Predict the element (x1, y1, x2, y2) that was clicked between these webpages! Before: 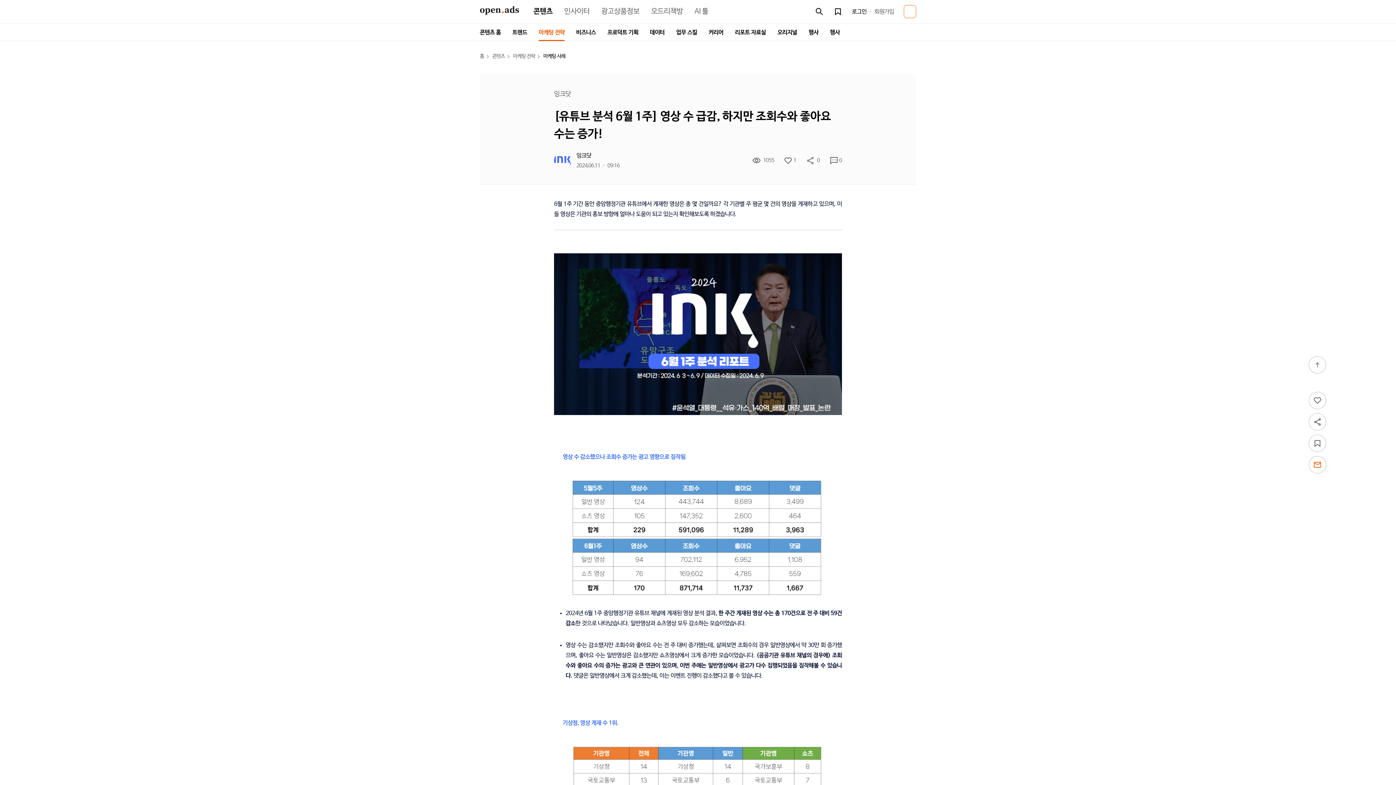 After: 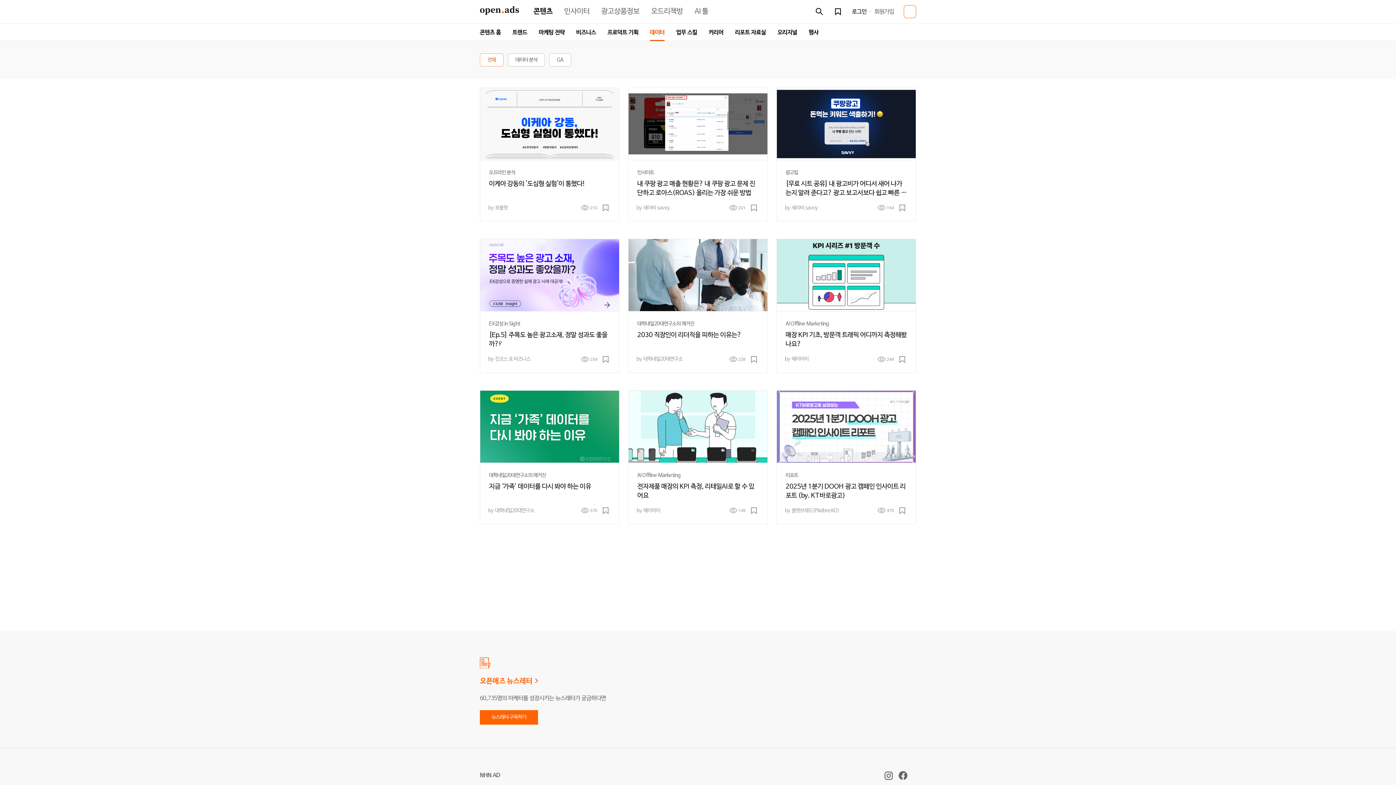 Action: bbox: (650, 23, 664, 40) label: 데이터